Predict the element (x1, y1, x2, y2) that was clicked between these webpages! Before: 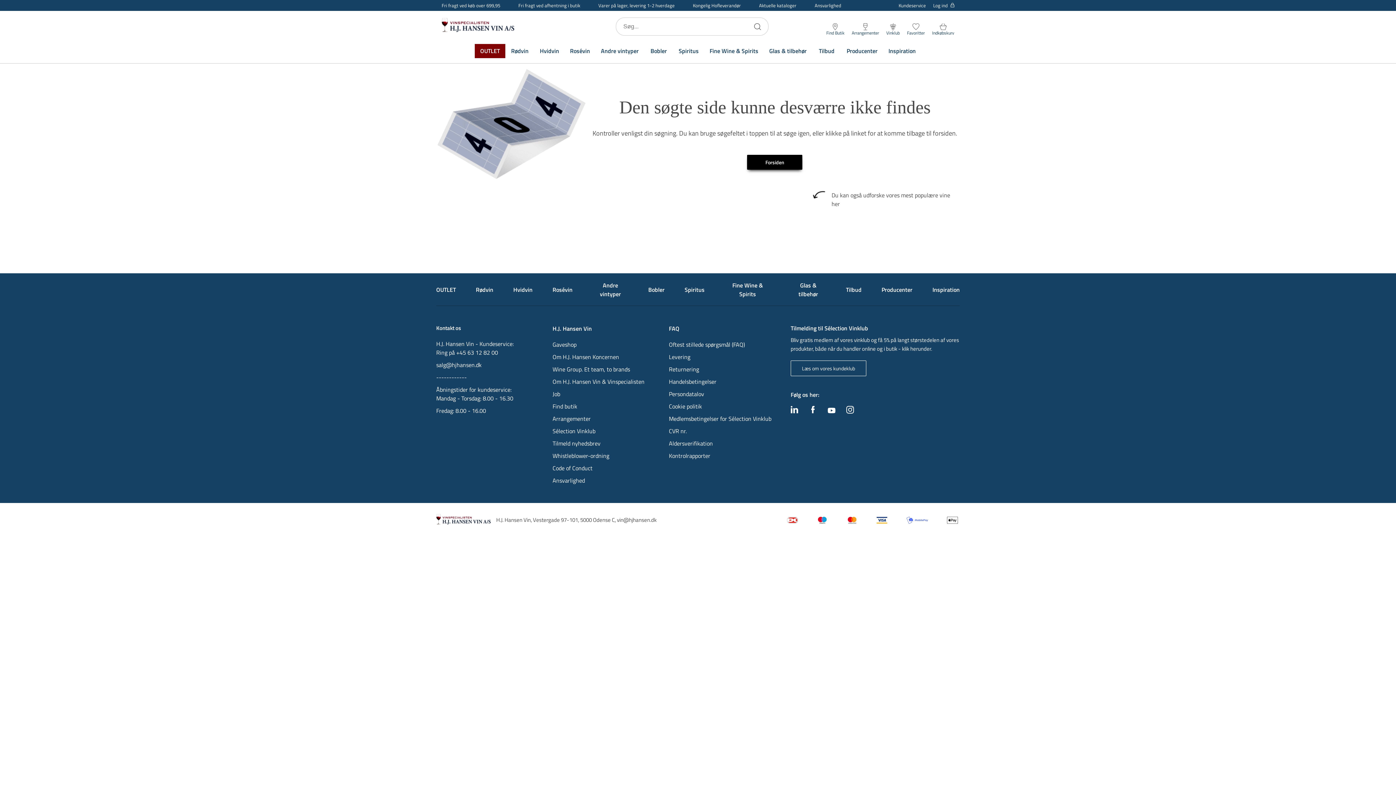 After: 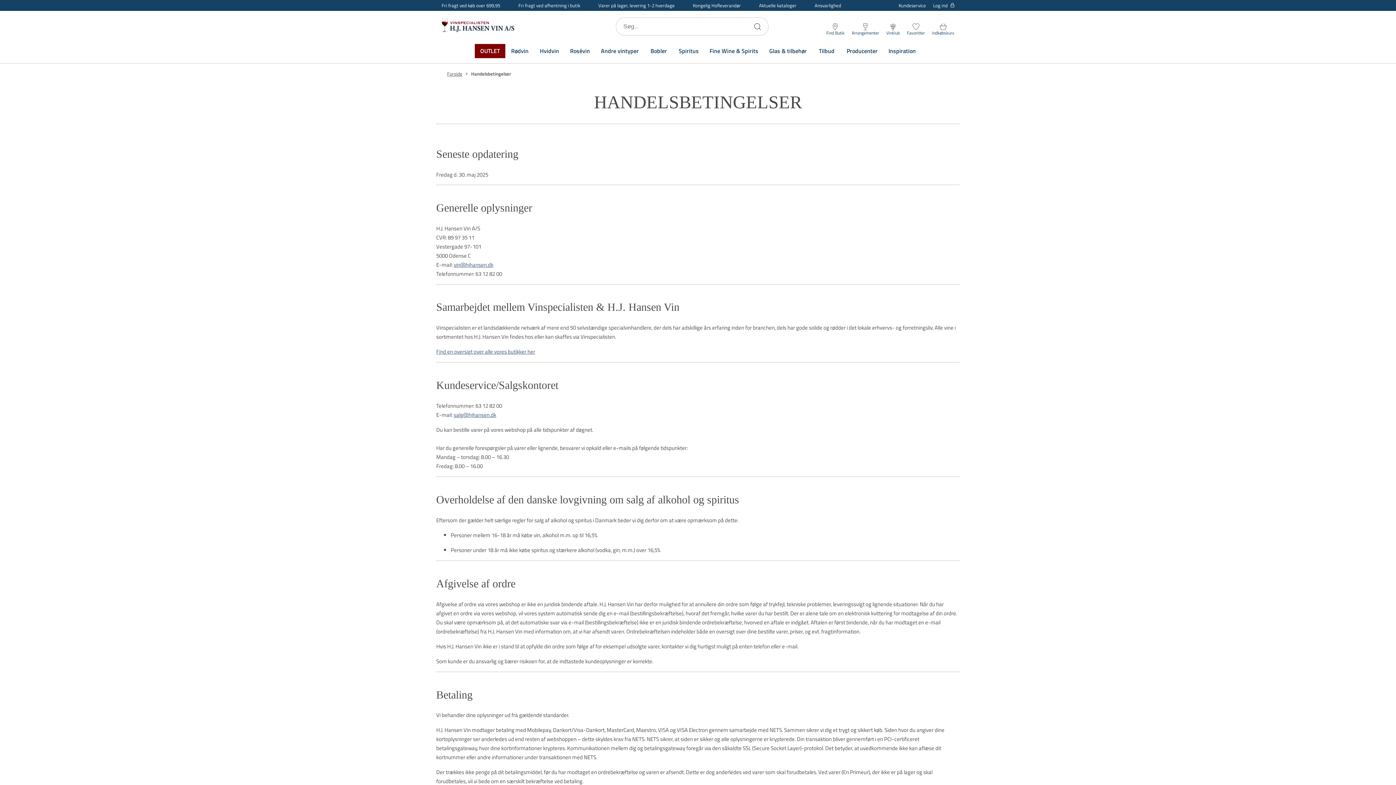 Action: label: Handelsbetingelser bbox: (669, 377, 716, 386)